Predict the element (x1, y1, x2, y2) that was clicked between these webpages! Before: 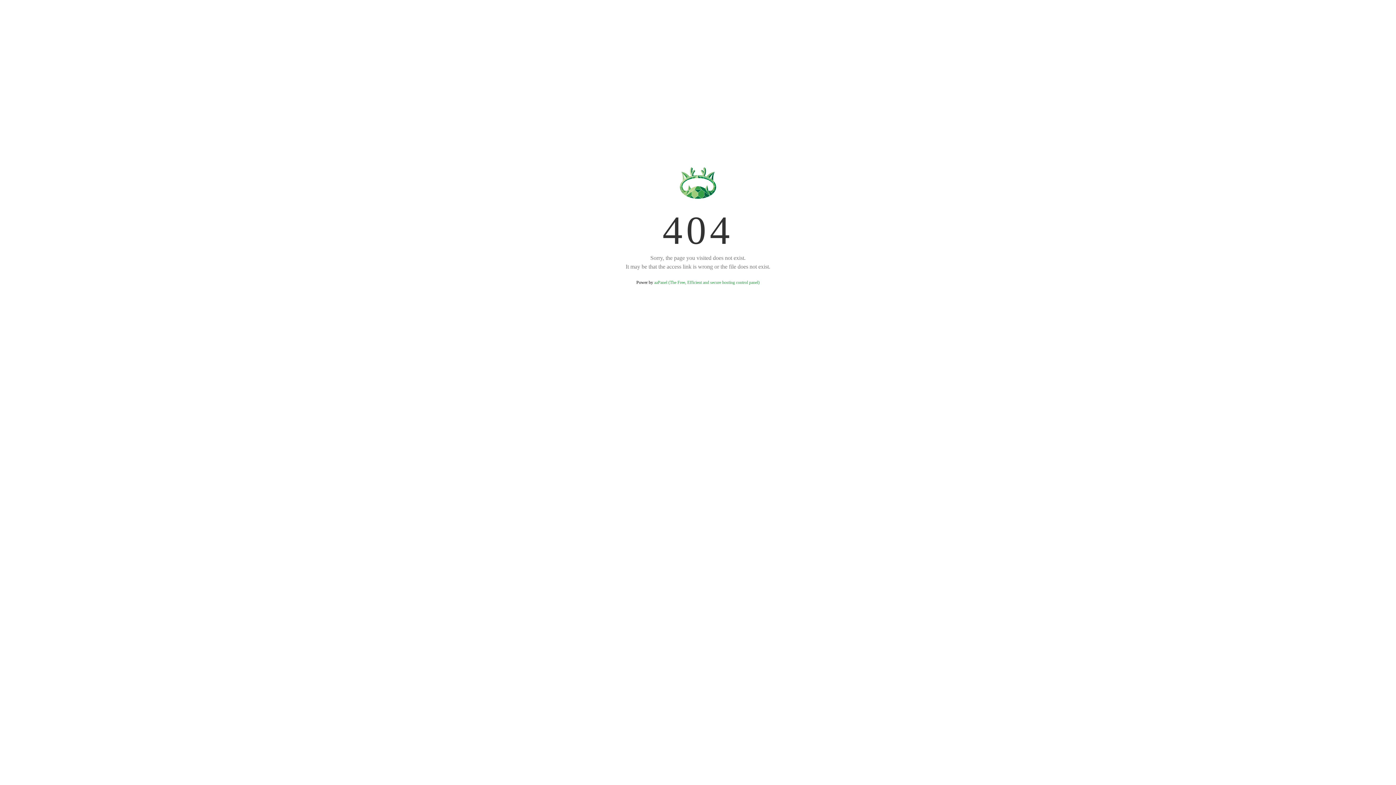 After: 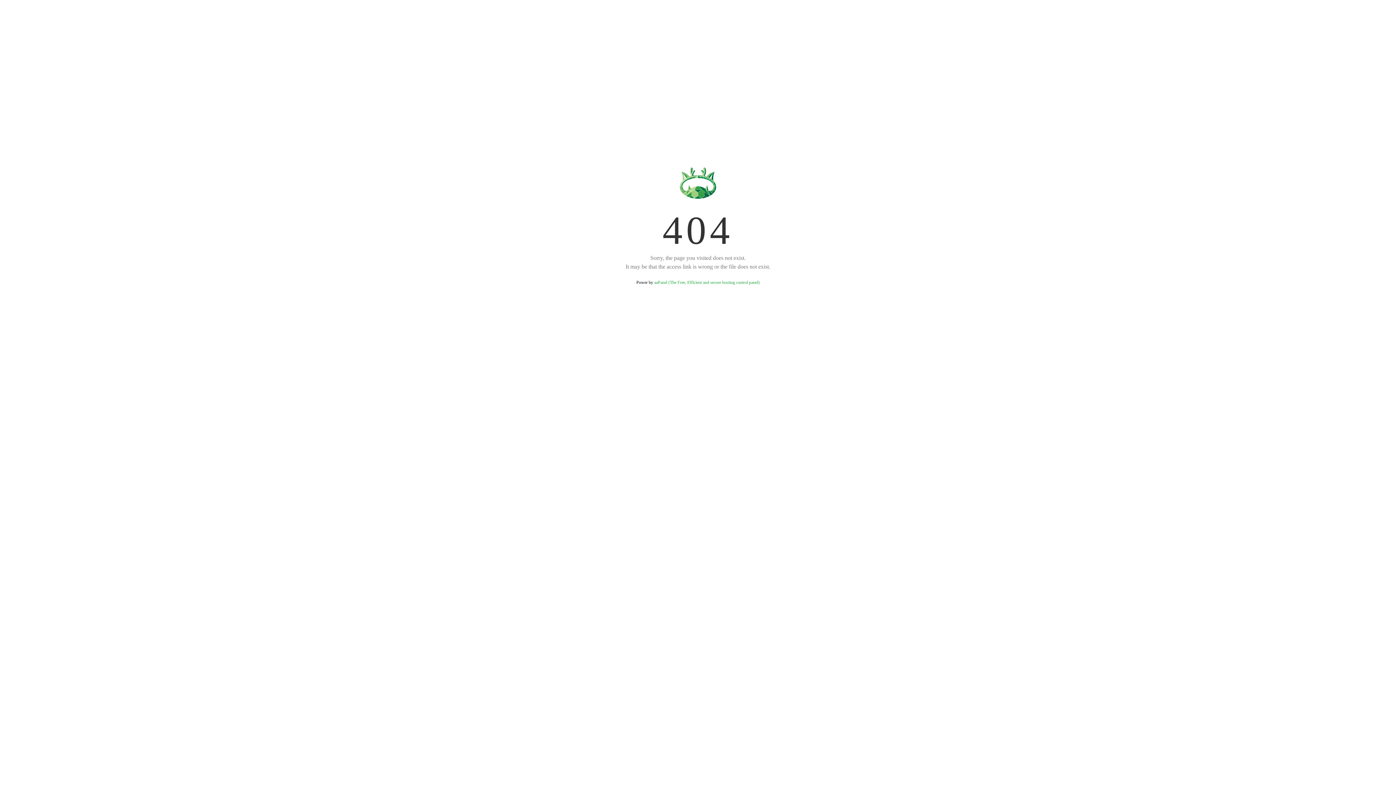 Action: label: aaPanel (The Free, Efficient and secure hosting control panel) bbox: (654, 280, 759, 285)